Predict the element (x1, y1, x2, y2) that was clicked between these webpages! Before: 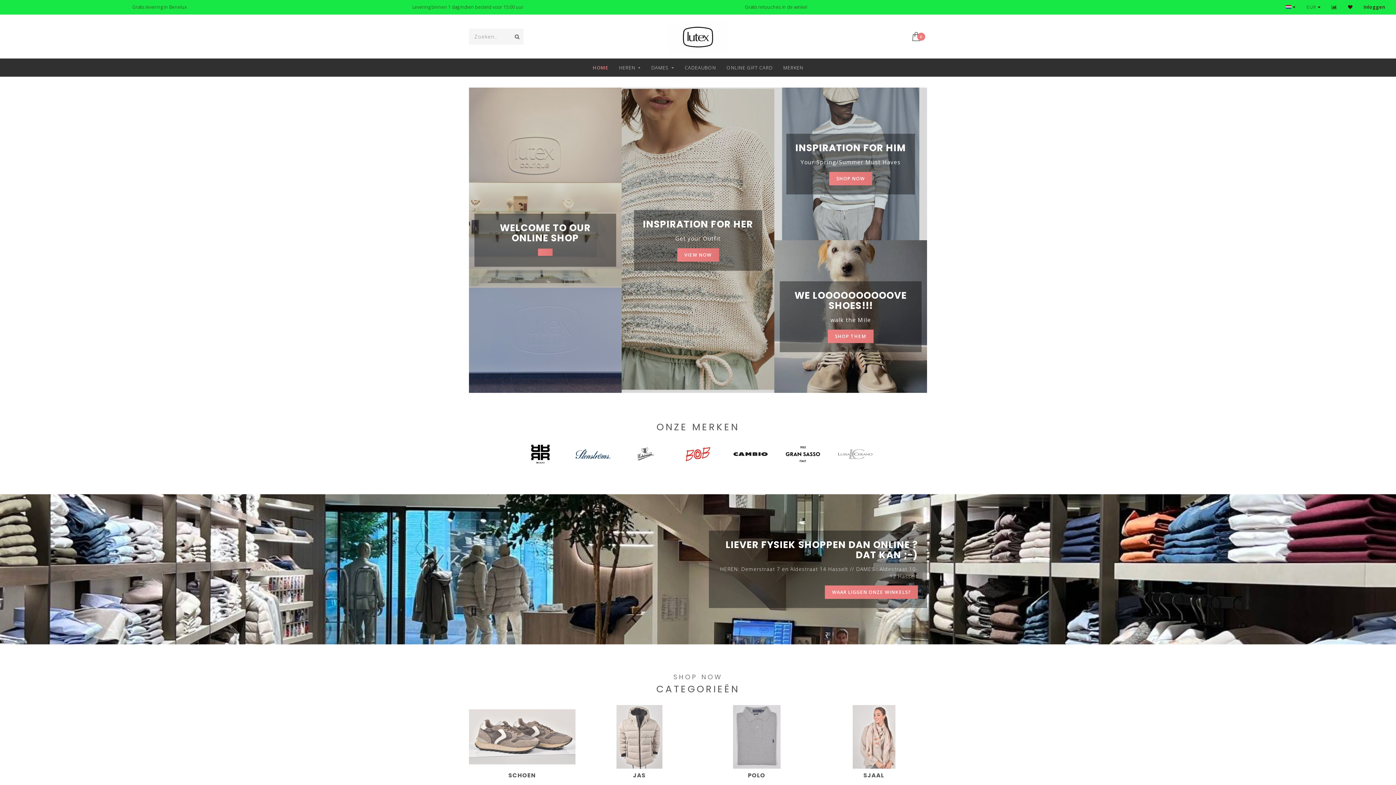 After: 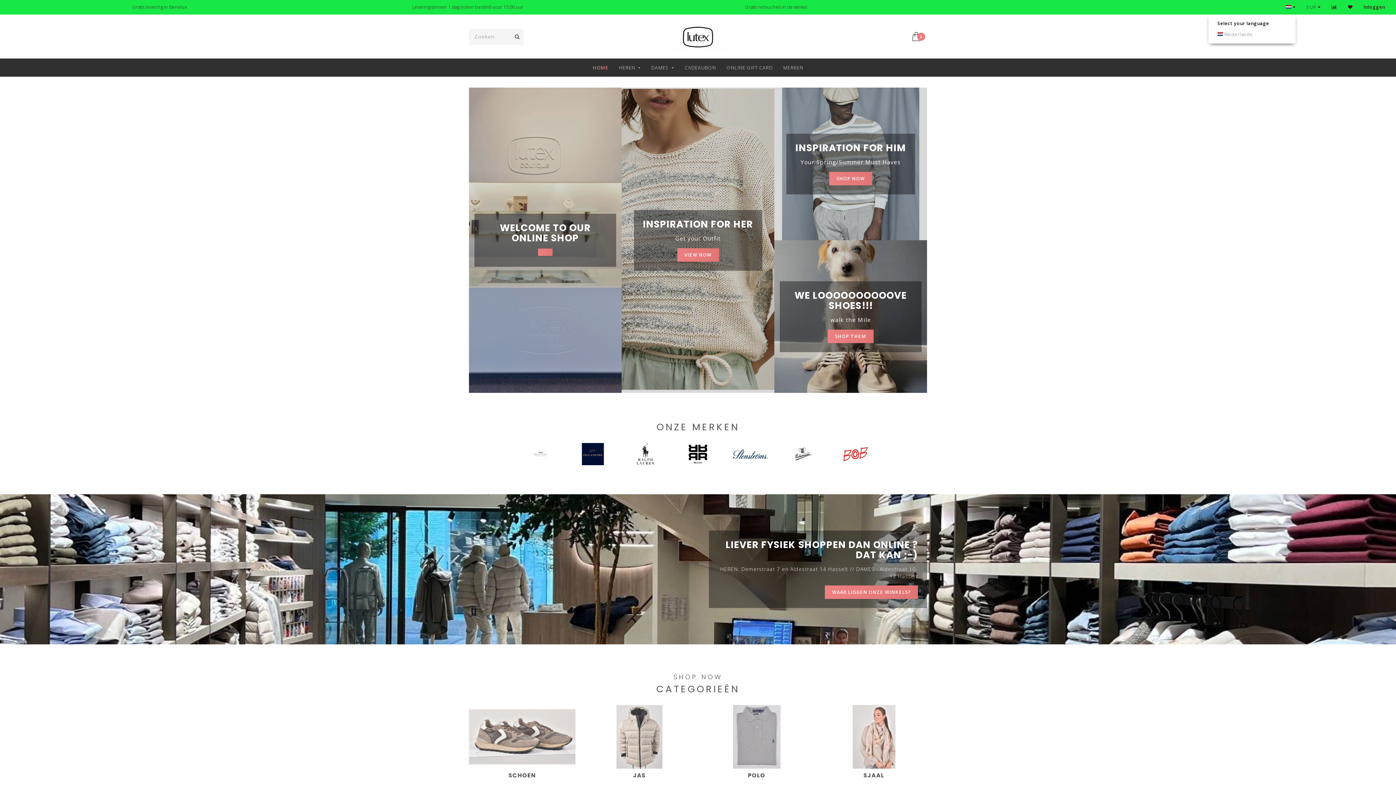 Action: bbox: (1286, 0, 1295, 14) label:  